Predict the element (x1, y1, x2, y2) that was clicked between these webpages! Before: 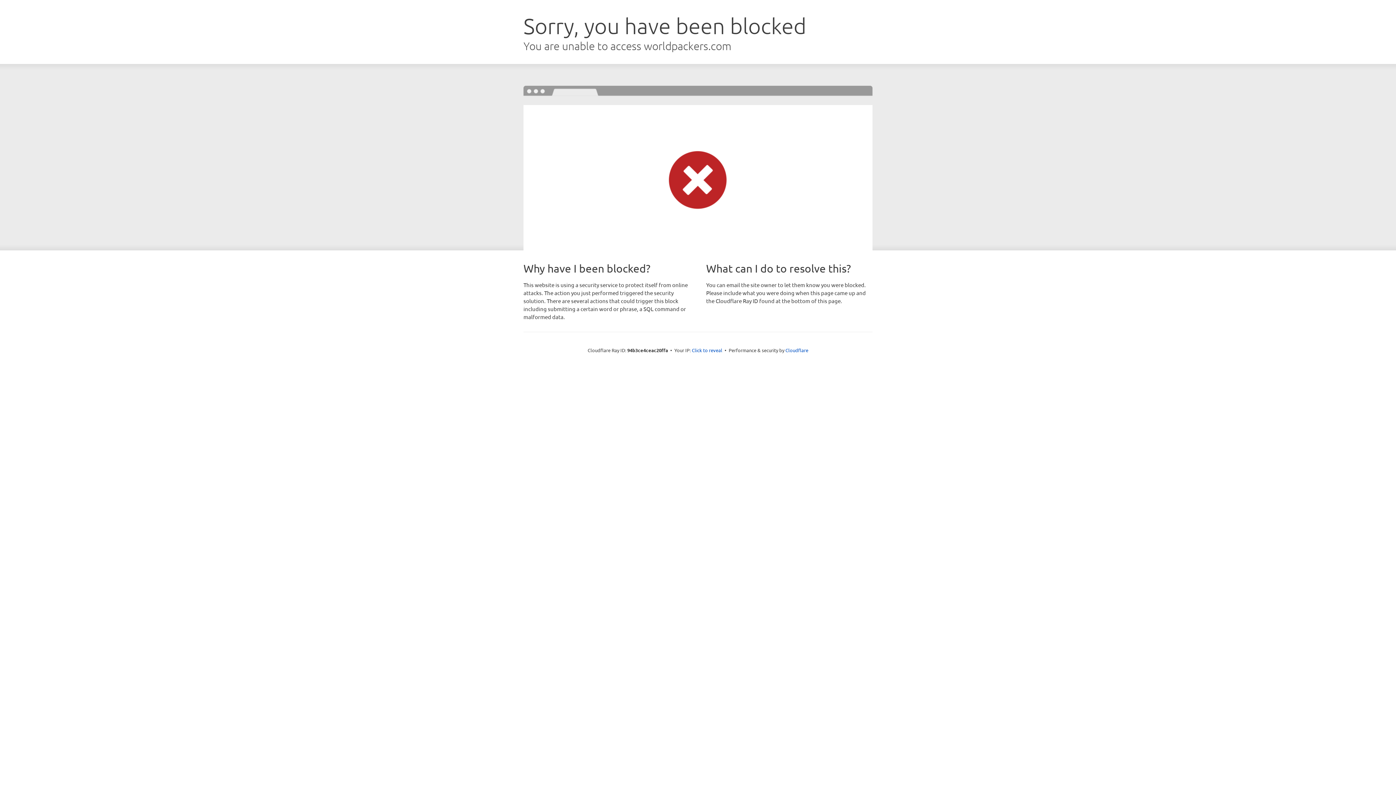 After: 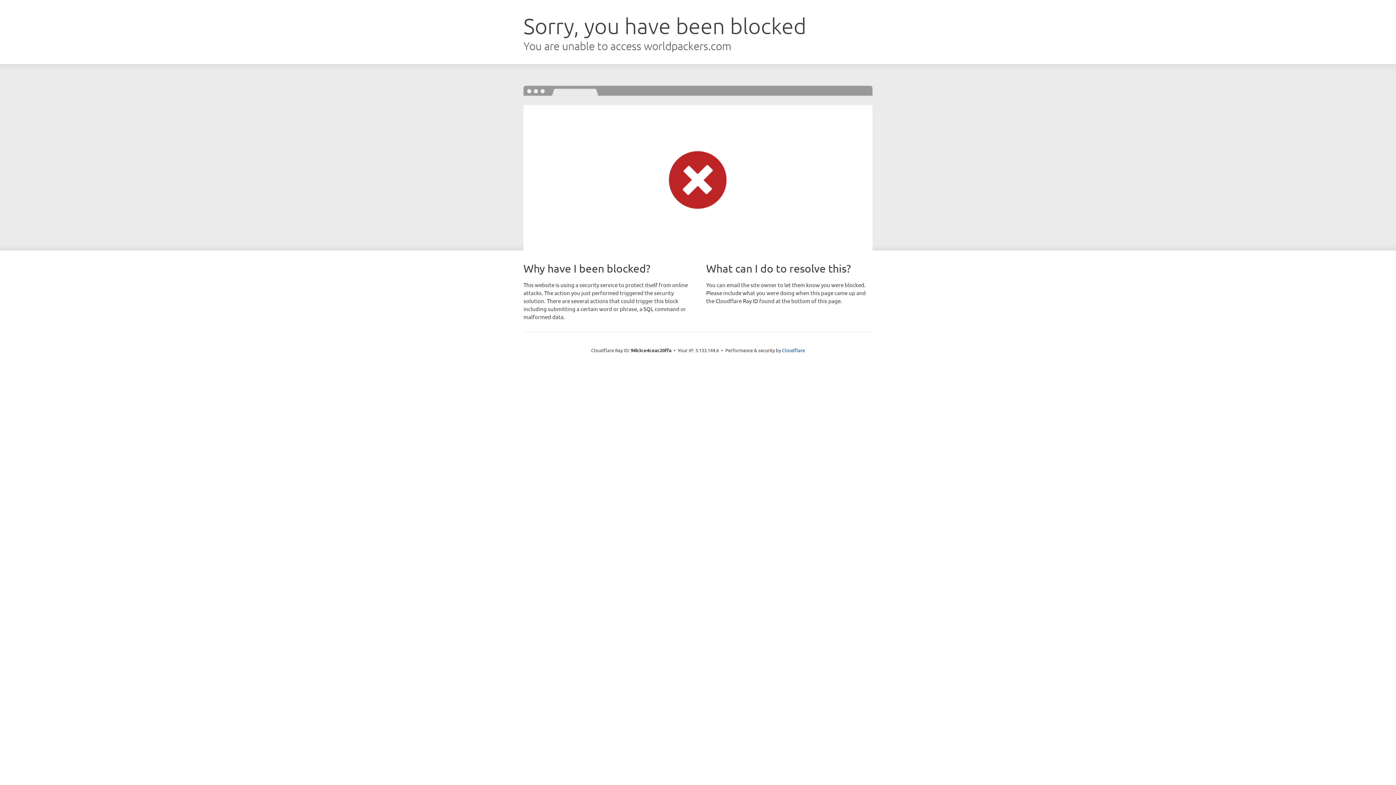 Action: label: Click to reveal bbox: (692, 346, 722, 353)